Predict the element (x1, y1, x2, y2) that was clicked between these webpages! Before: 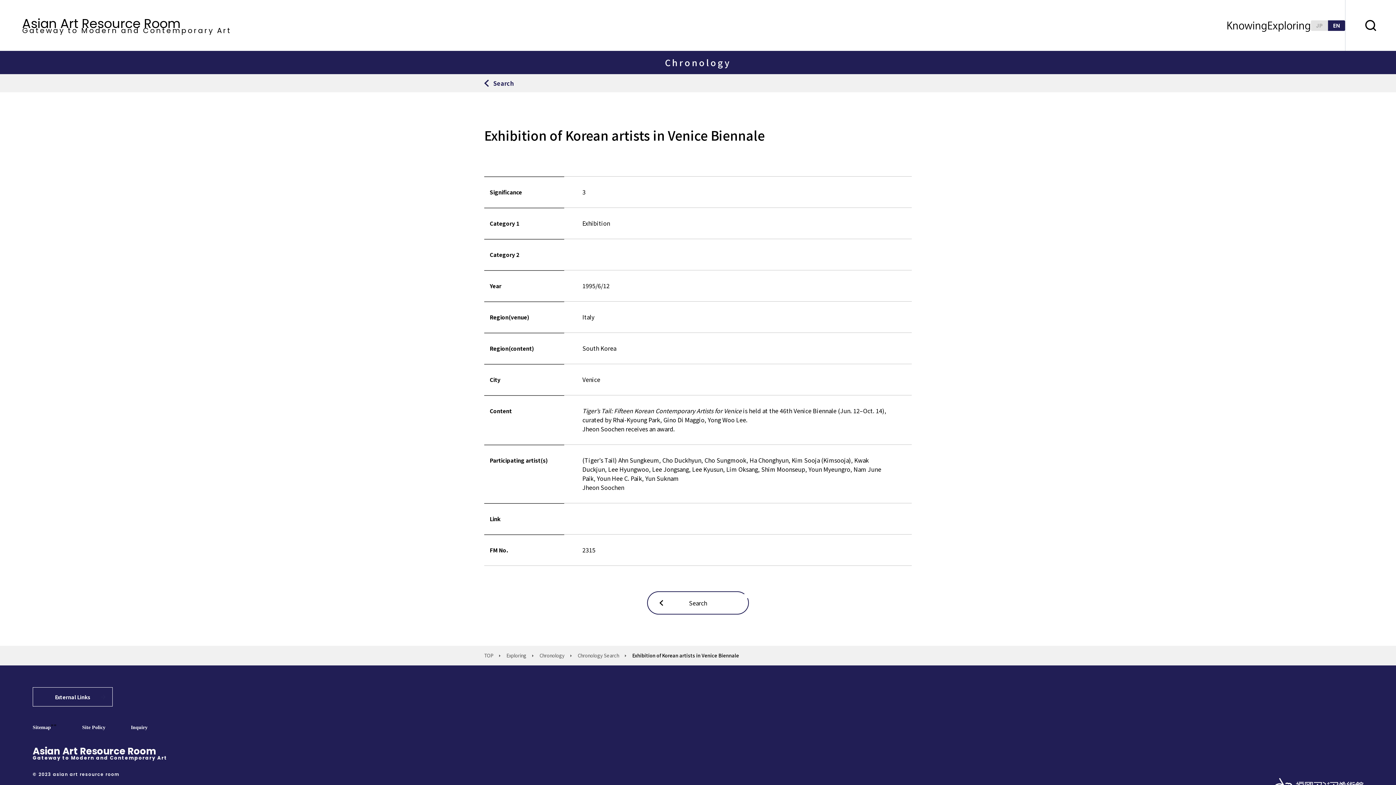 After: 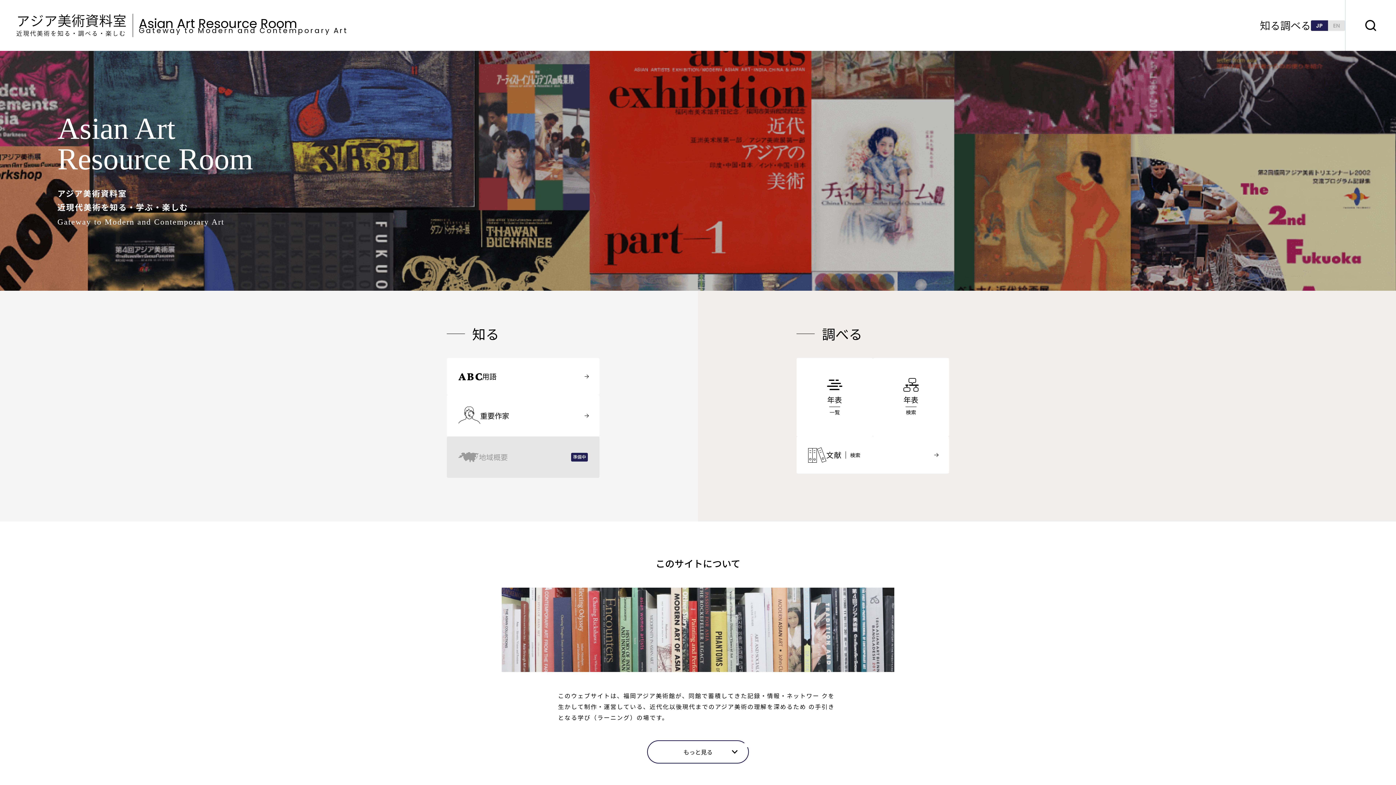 Action: label: JP bbox: (1311, 20, 1328, 30)